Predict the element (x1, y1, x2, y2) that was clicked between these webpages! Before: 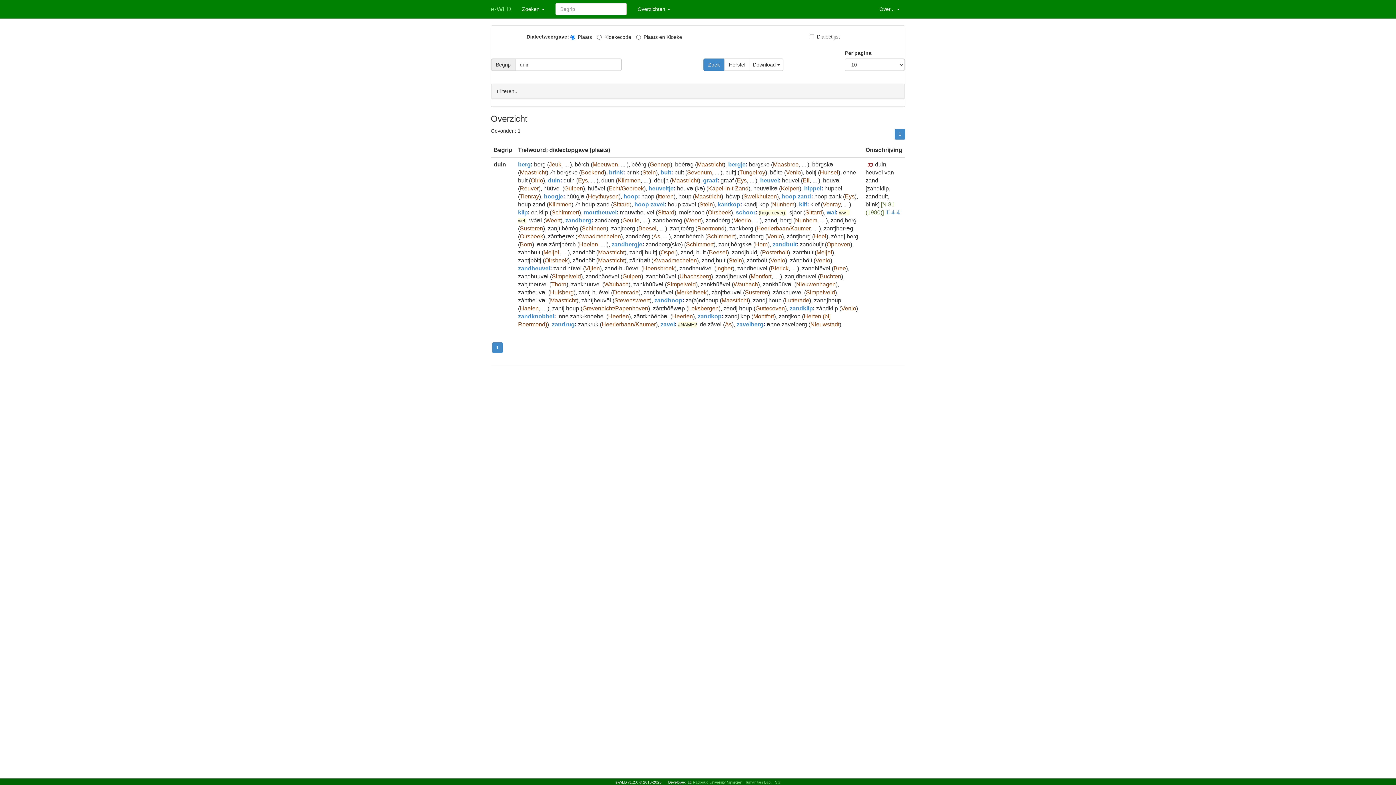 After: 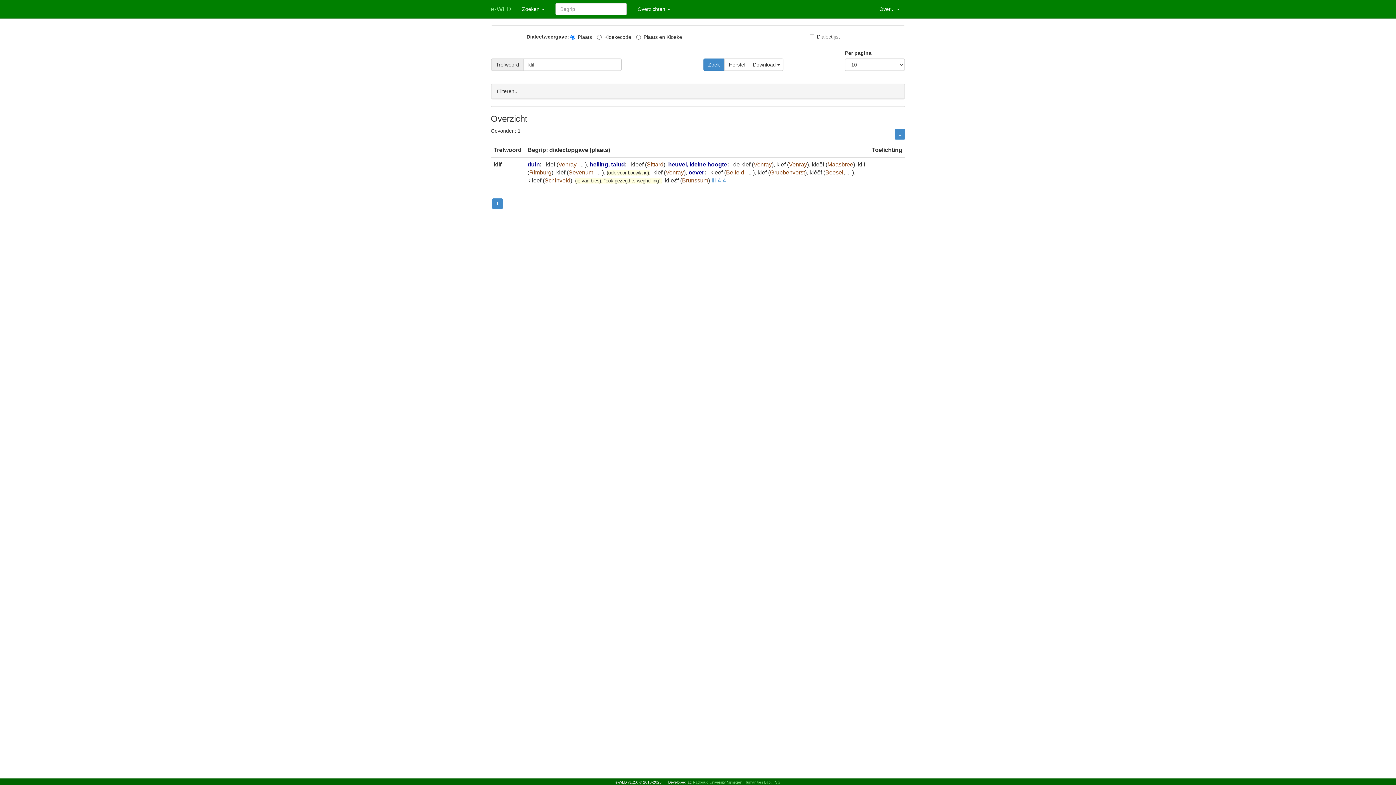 Action: label: klif bbox: (799, 201, 807, 207)